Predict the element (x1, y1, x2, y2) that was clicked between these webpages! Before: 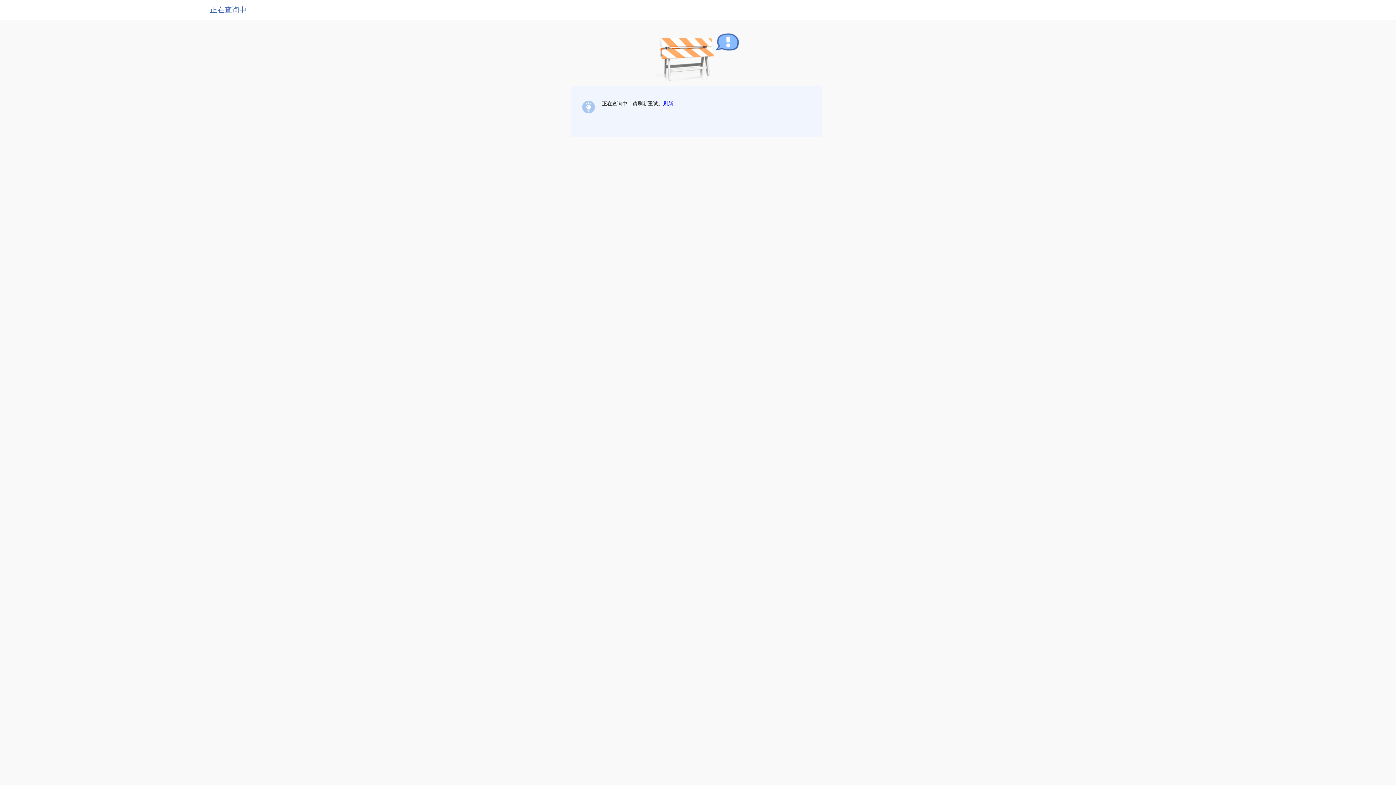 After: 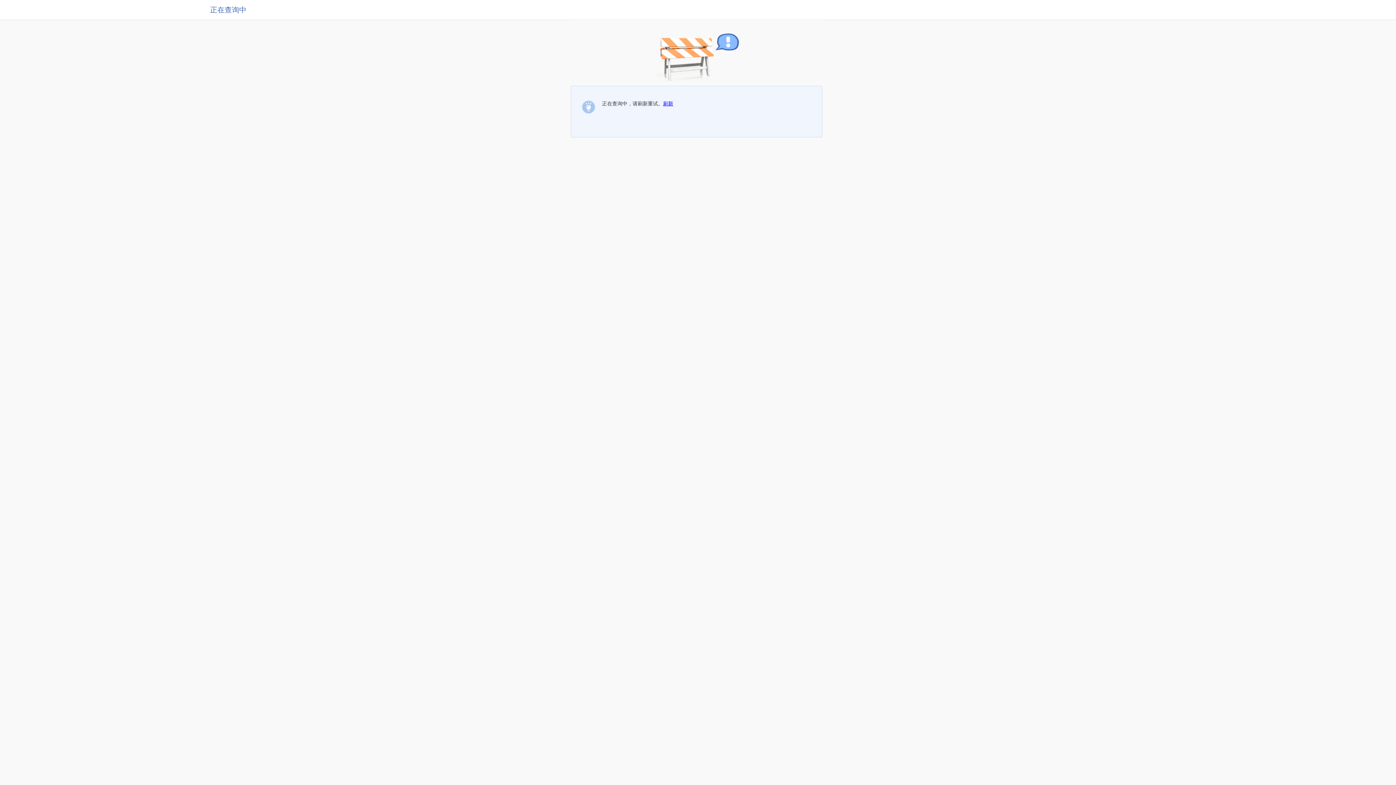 Action: bbox: (663, 100, 673, 106) label: 刷新